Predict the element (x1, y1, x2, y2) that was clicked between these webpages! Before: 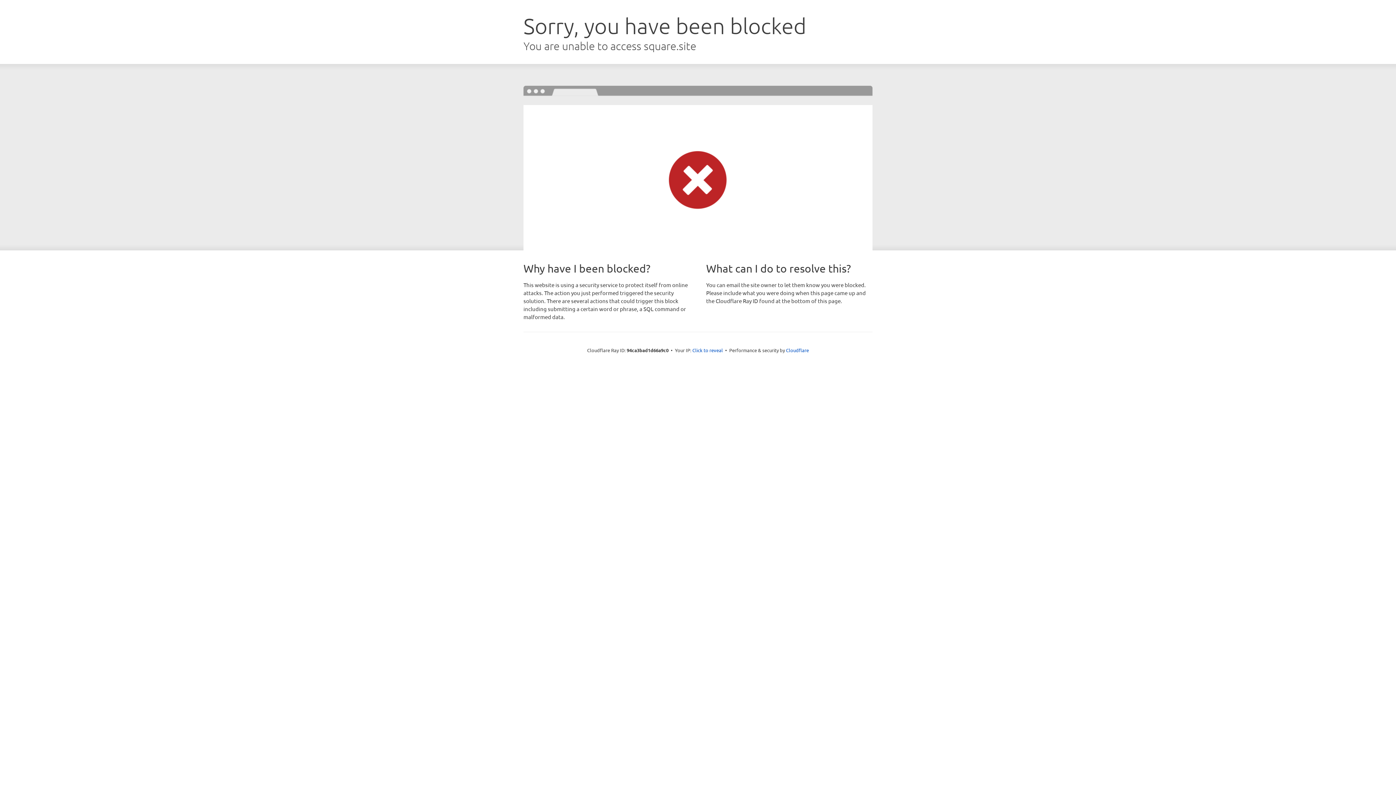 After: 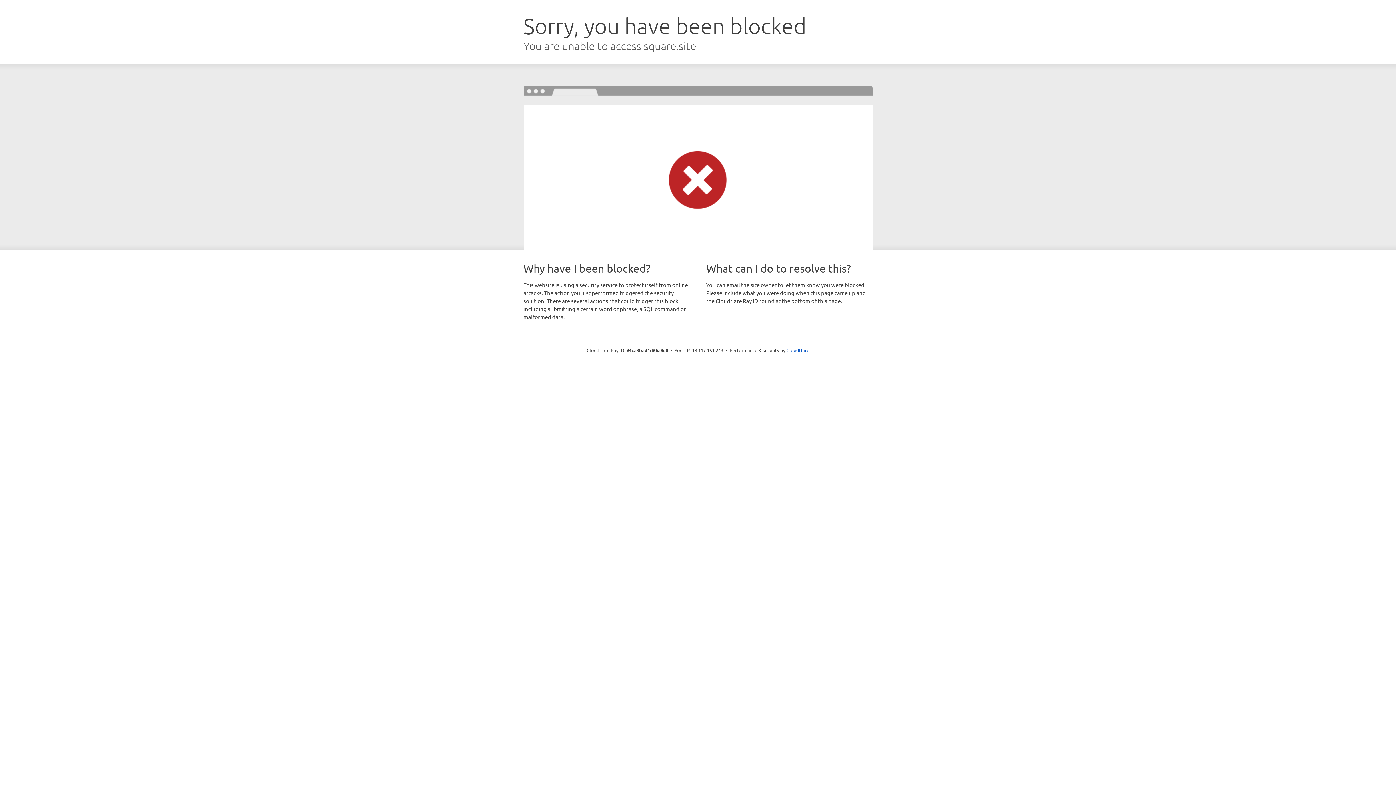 Action: bbox: (692, 346, 723, 353) label: Click to reveal